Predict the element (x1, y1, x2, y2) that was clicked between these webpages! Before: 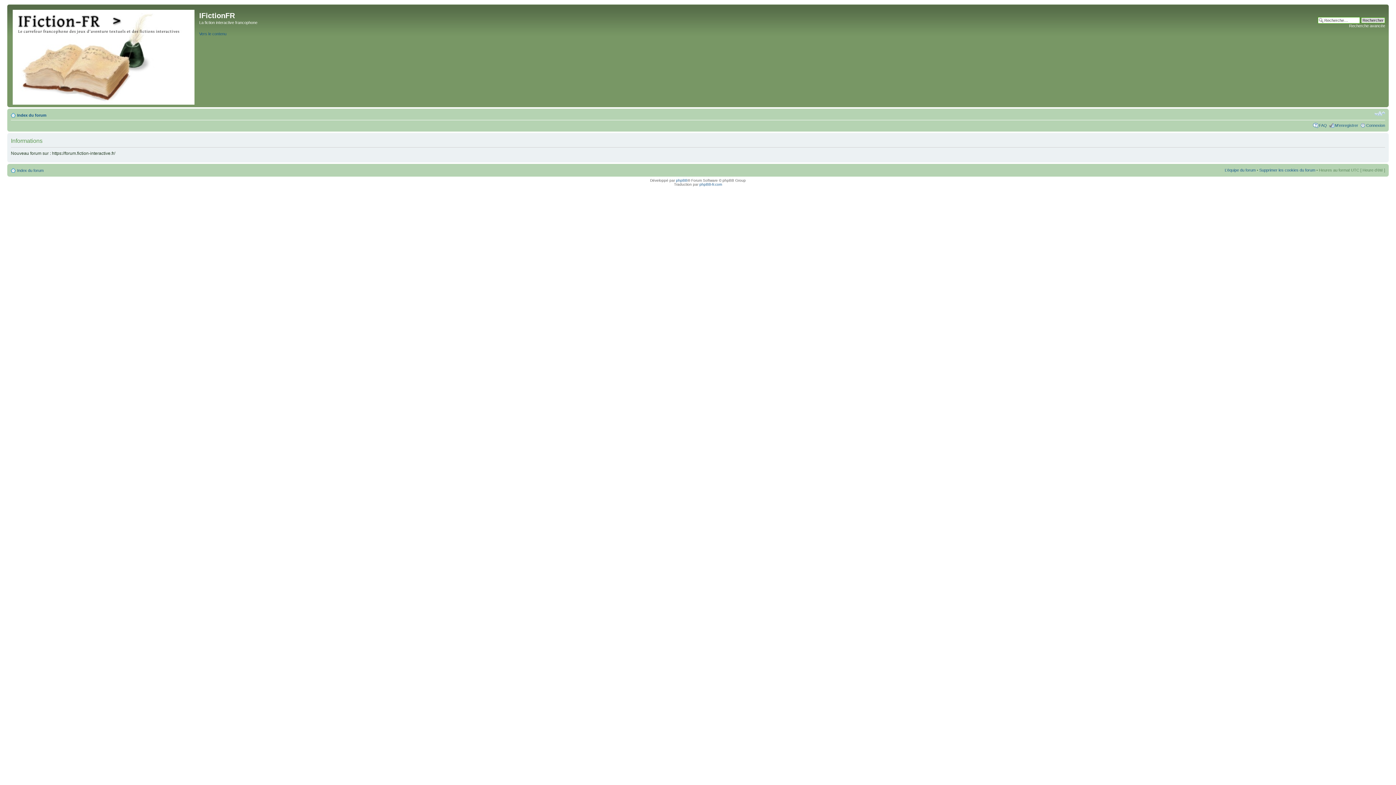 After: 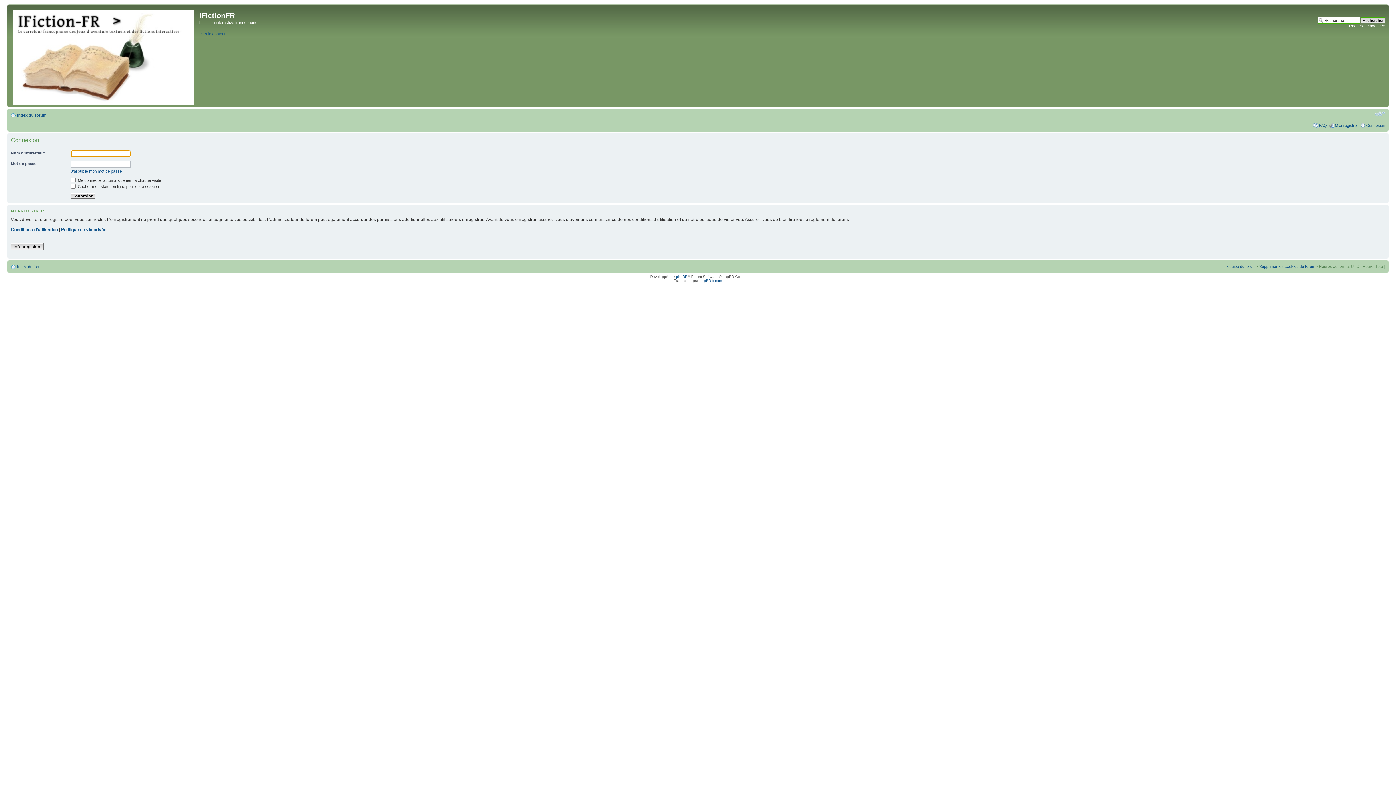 Action: label: Connexion bbox: (1366, 123, 1385, 127)